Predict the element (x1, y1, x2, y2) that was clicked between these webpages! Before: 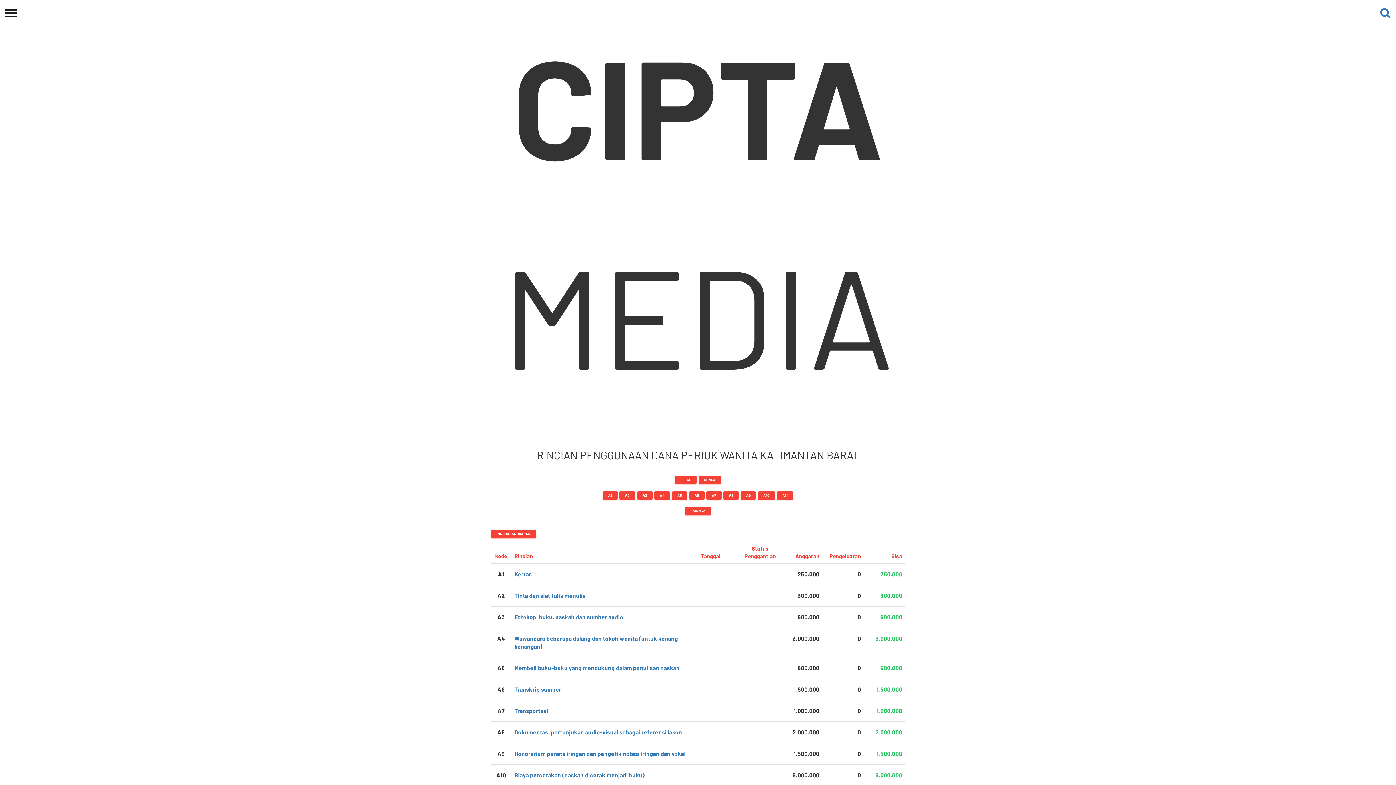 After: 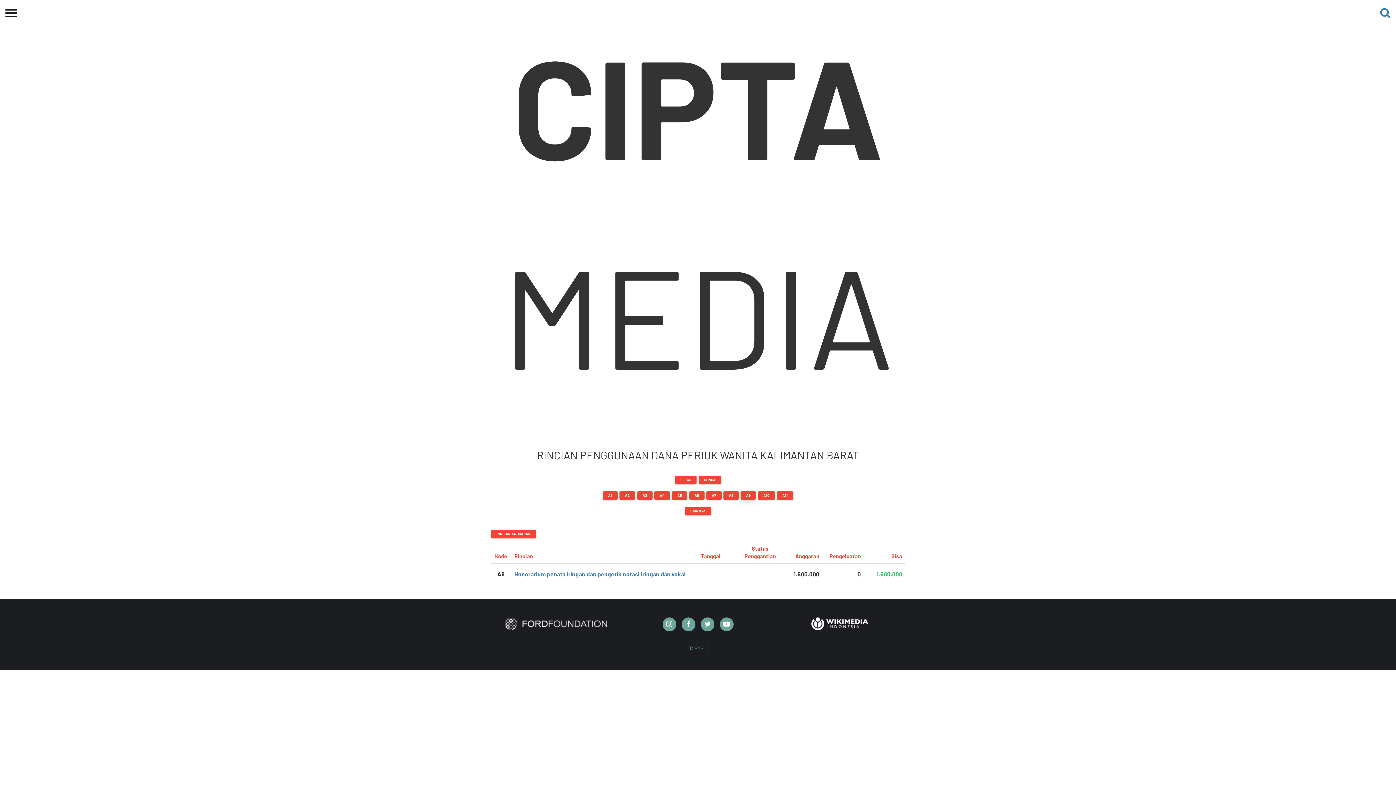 Action: bbox: (740, 491, 756, 500) label: A9